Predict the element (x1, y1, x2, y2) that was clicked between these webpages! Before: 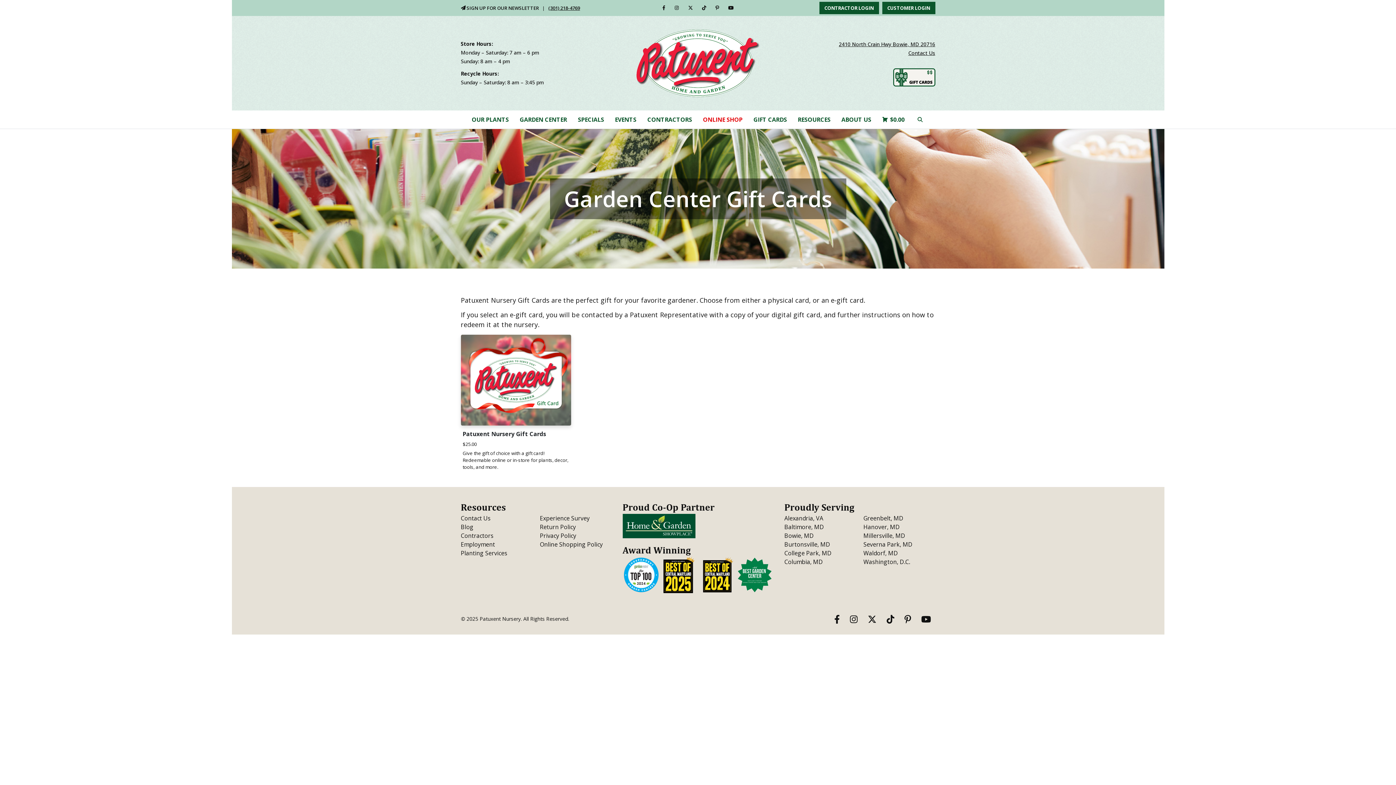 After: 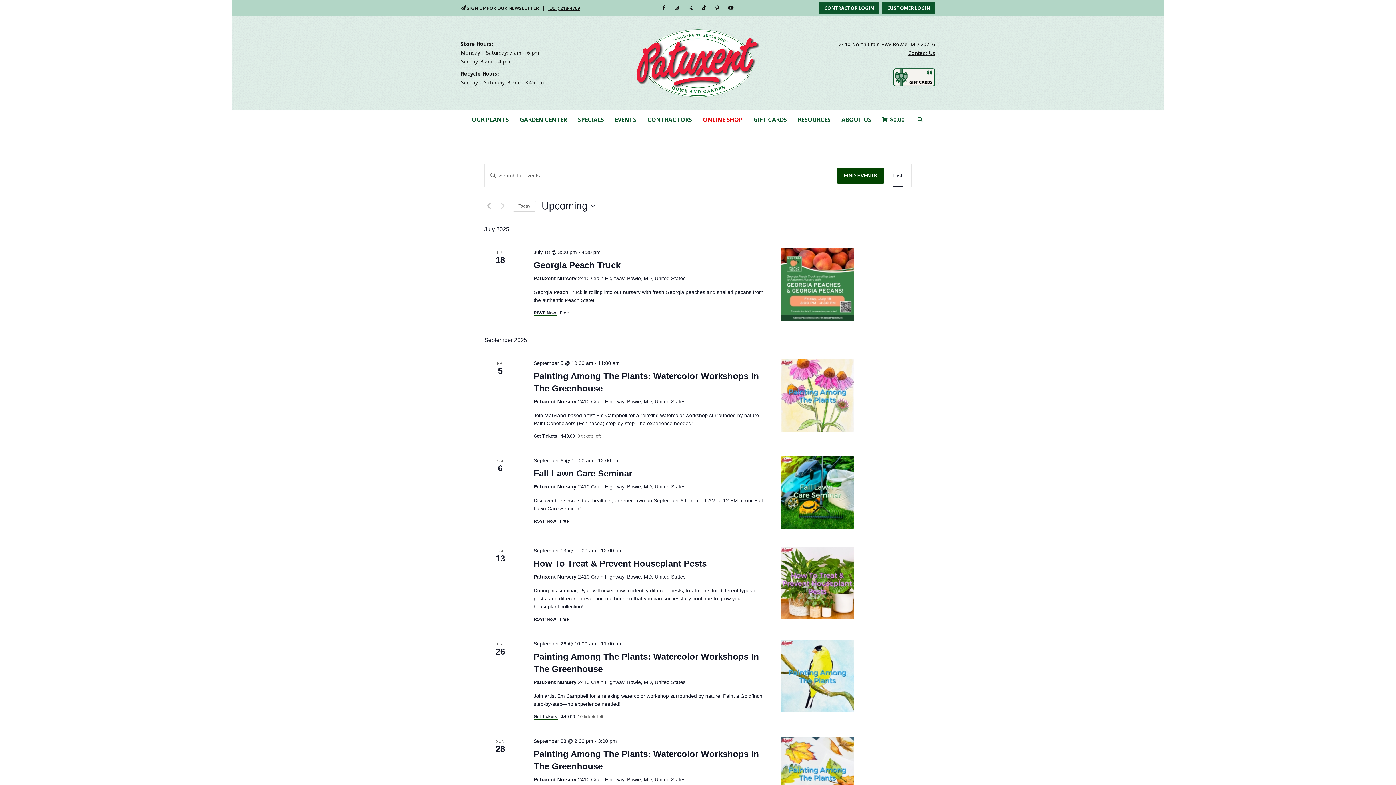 Action: bbox: (609, 110, 642, 128) label: EVENTS